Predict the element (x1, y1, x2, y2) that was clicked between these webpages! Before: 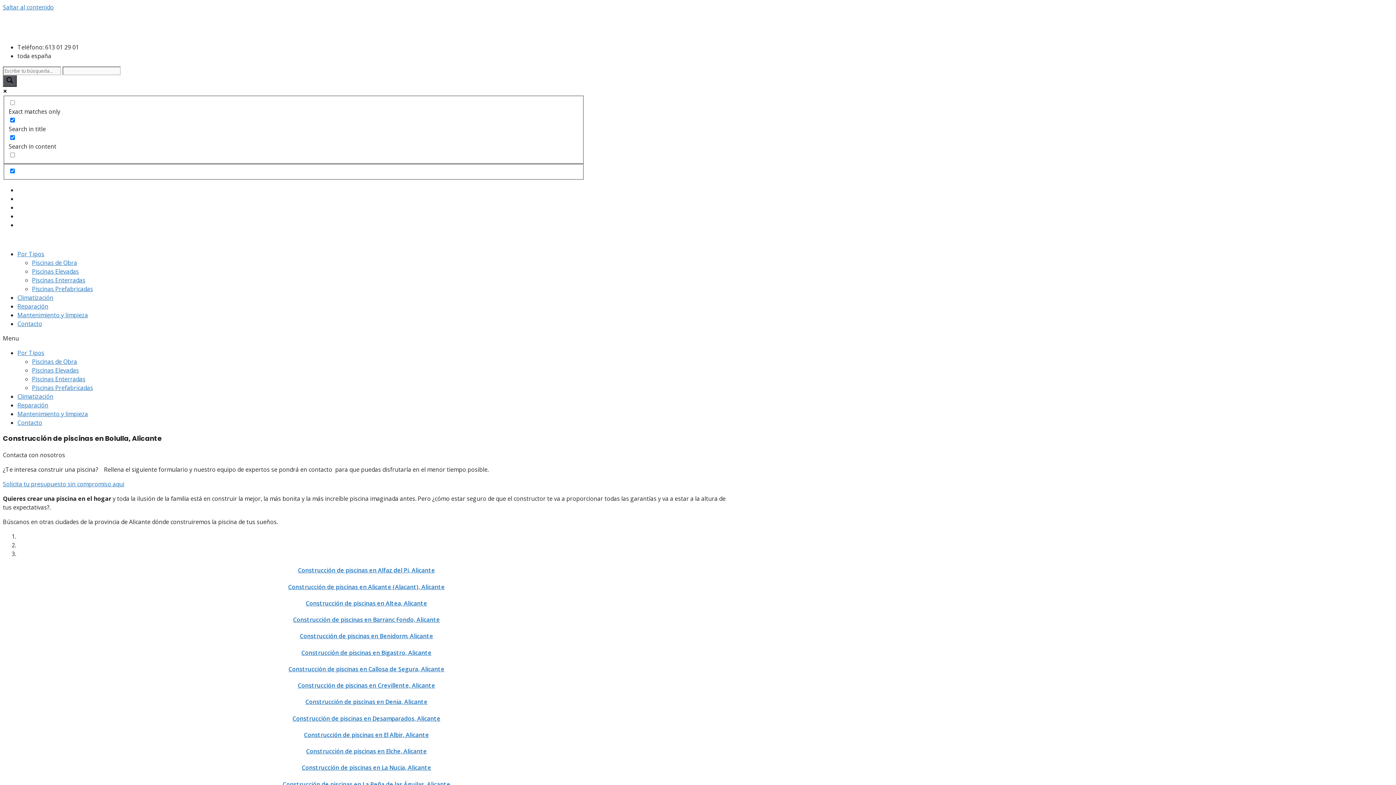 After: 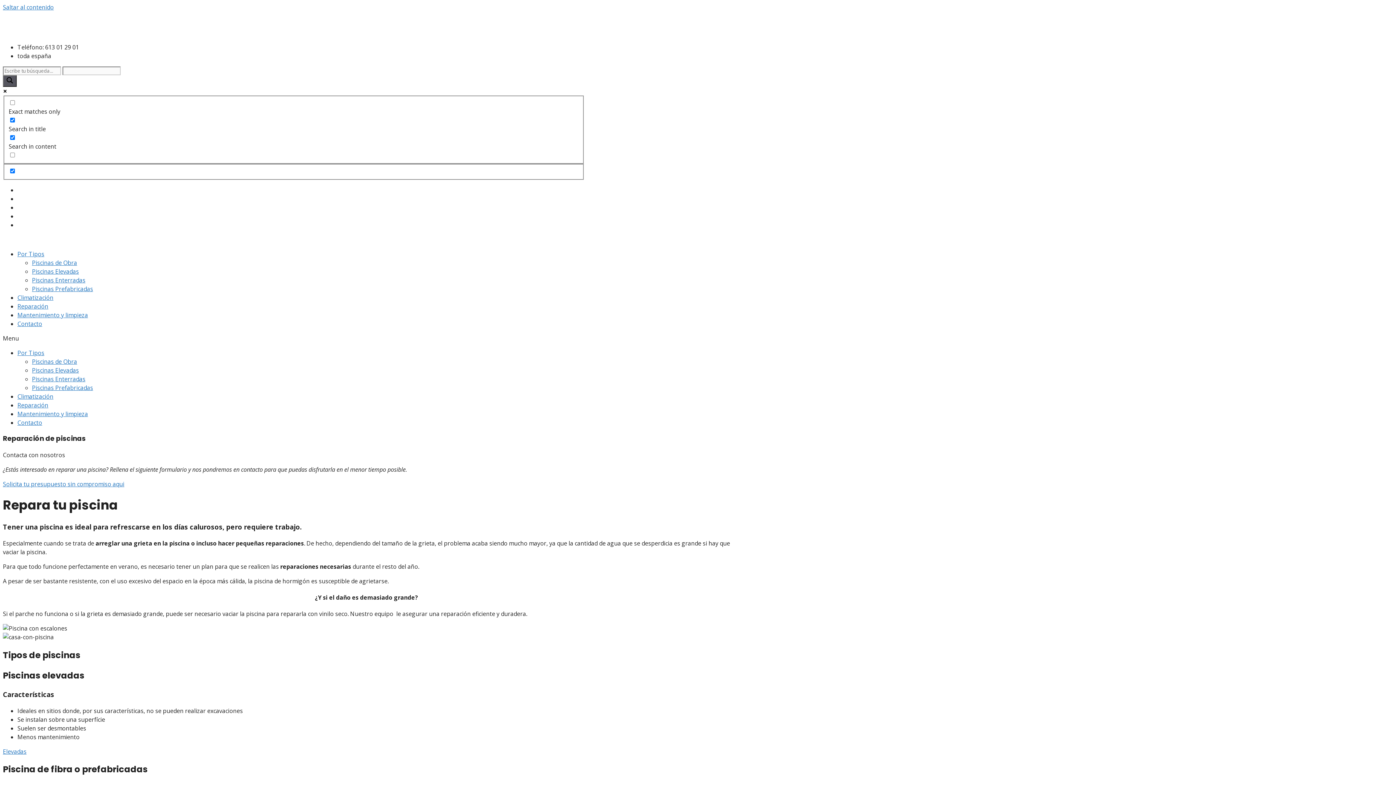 Action: label: Reparación bbox: (17, 302, 48, 310)